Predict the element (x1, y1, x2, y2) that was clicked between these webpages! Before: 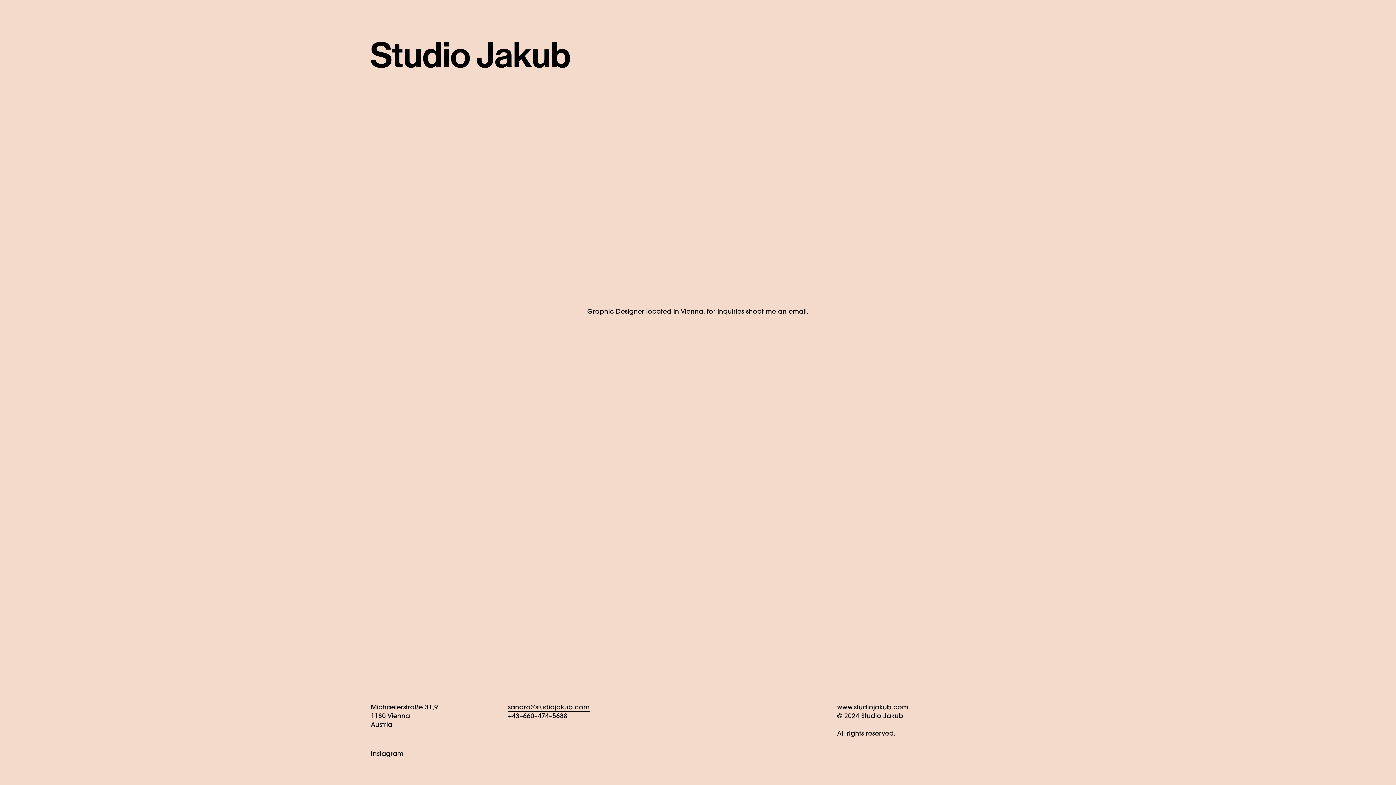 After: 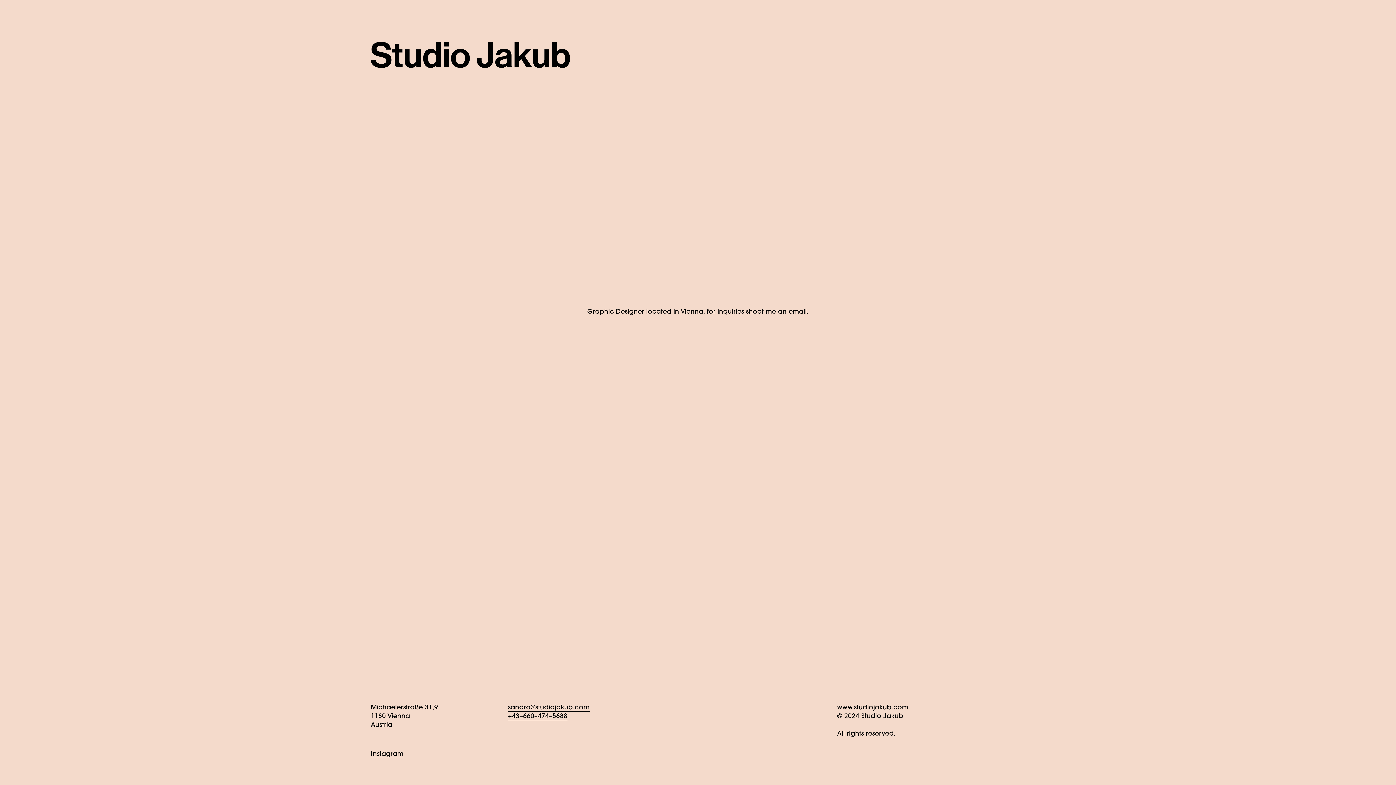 Action: bbox: (370, 41, 570, 68)